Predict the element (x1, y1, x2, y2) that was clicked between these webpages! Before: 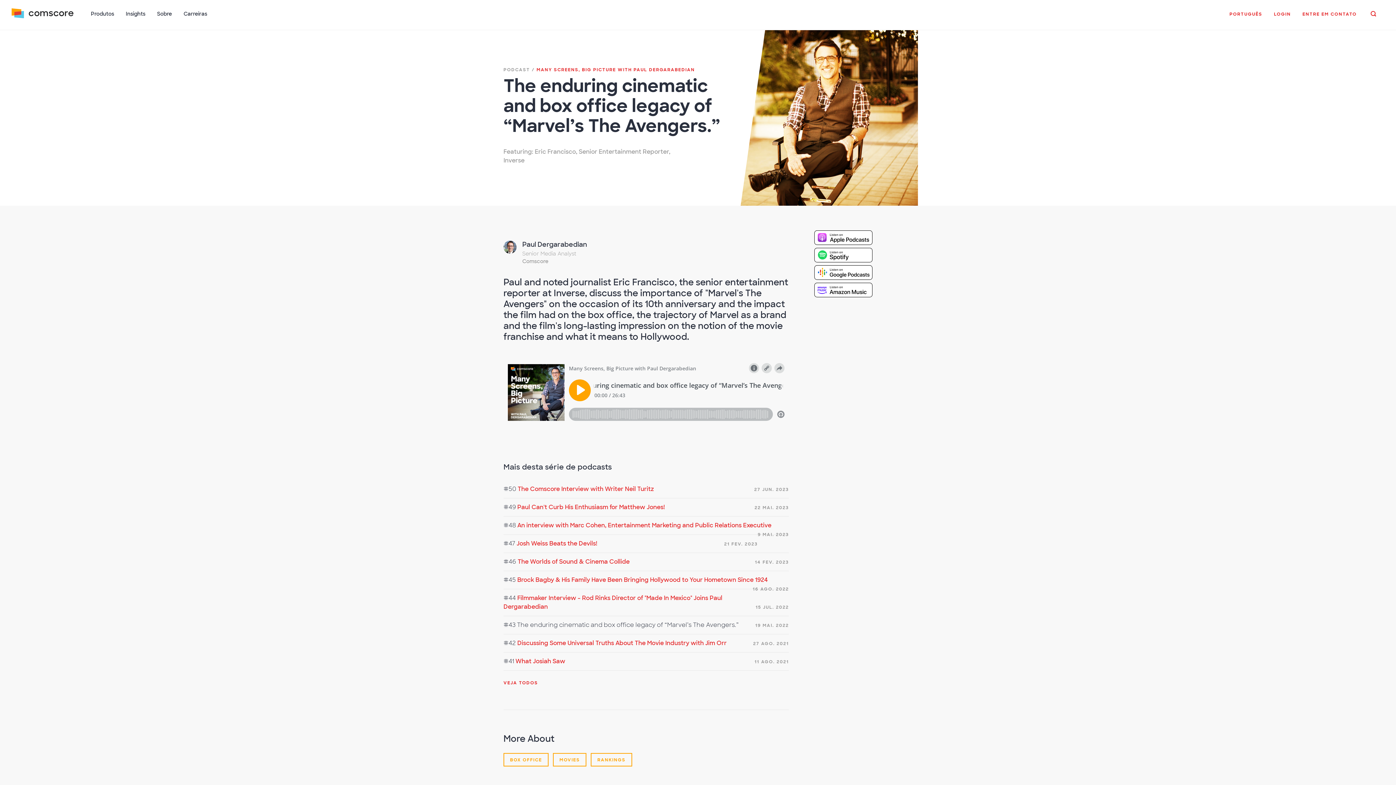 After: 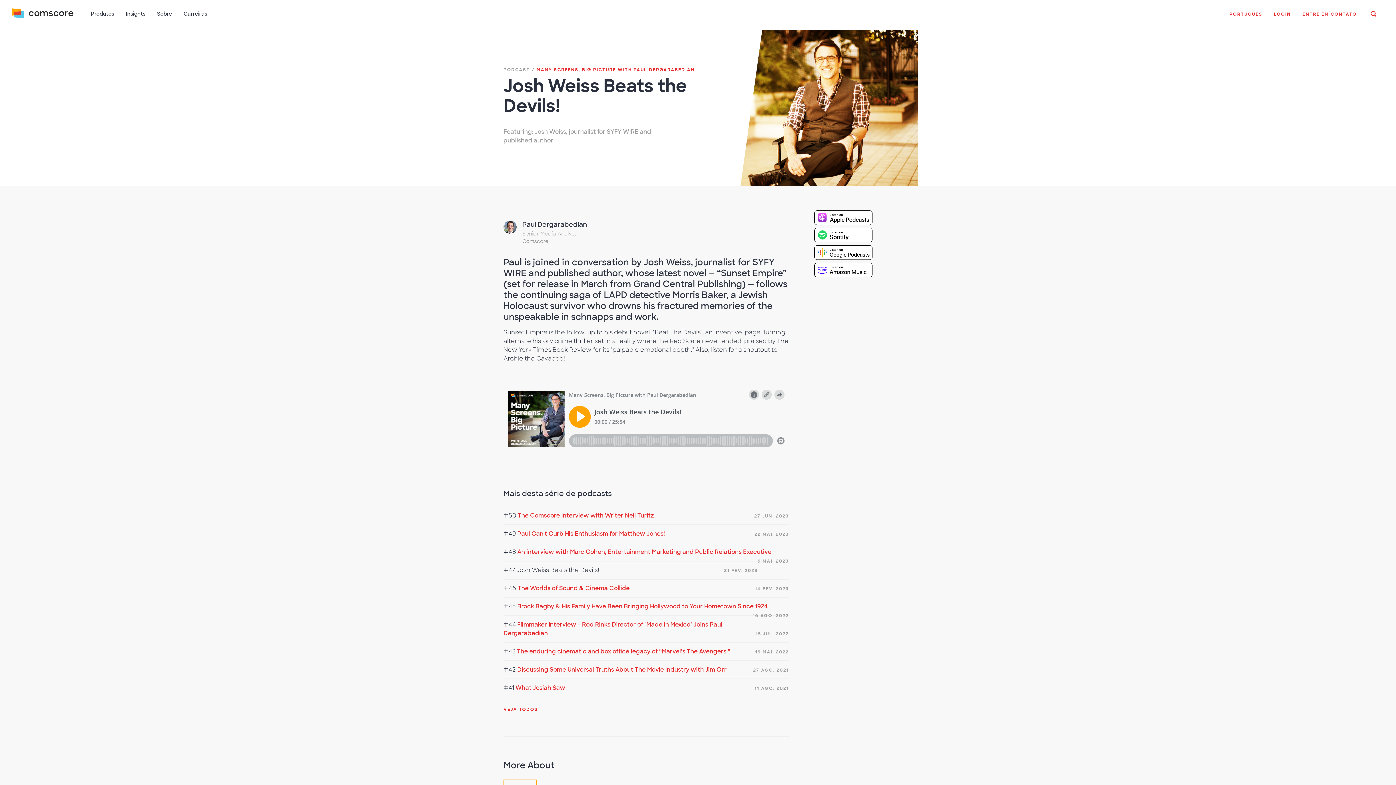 Action: bbox: (516, 540, 597, 547) label: Josh Weiss Beats the Devils!